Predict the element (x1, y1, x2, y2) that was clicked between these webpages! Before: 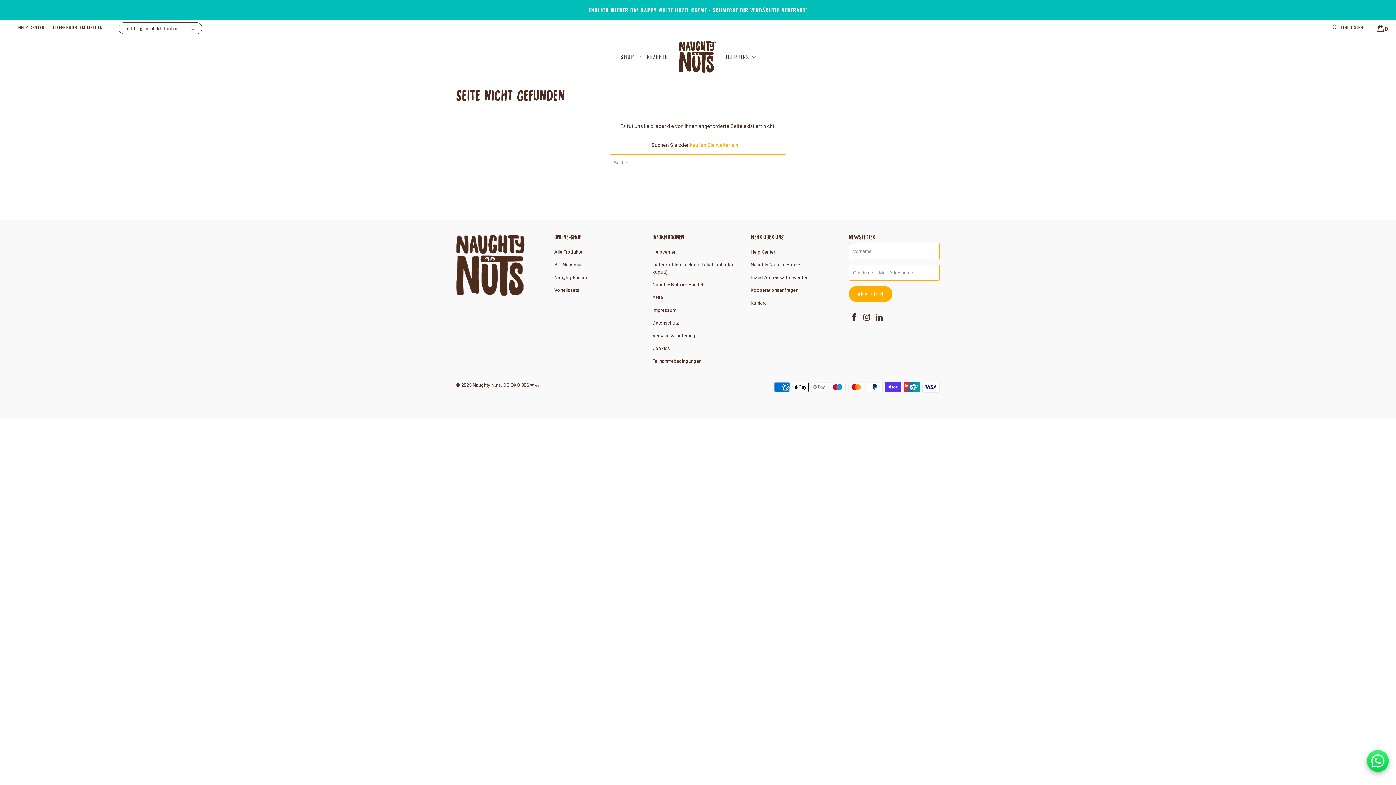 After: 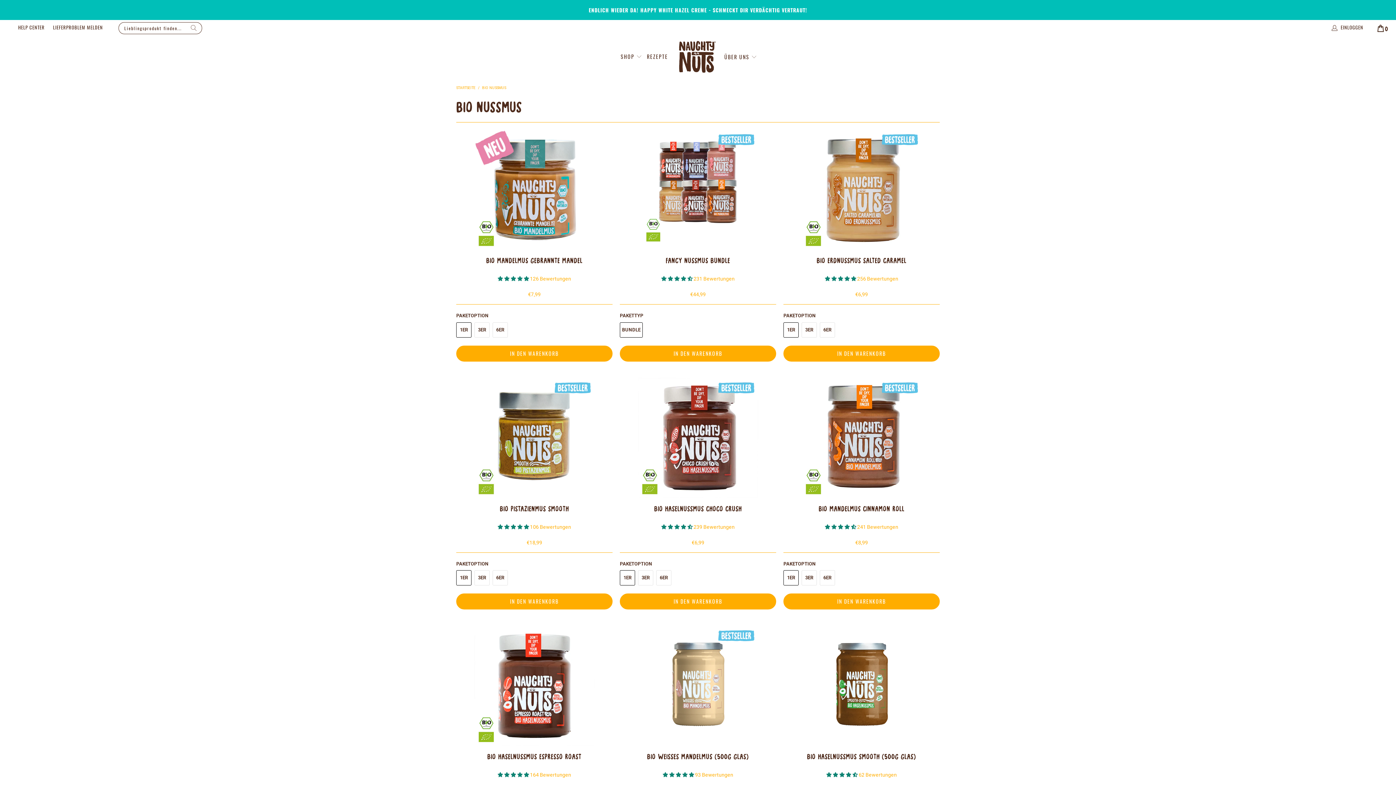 Action: label: BIO Nussmus bbox: (554, 262, 582, 267)